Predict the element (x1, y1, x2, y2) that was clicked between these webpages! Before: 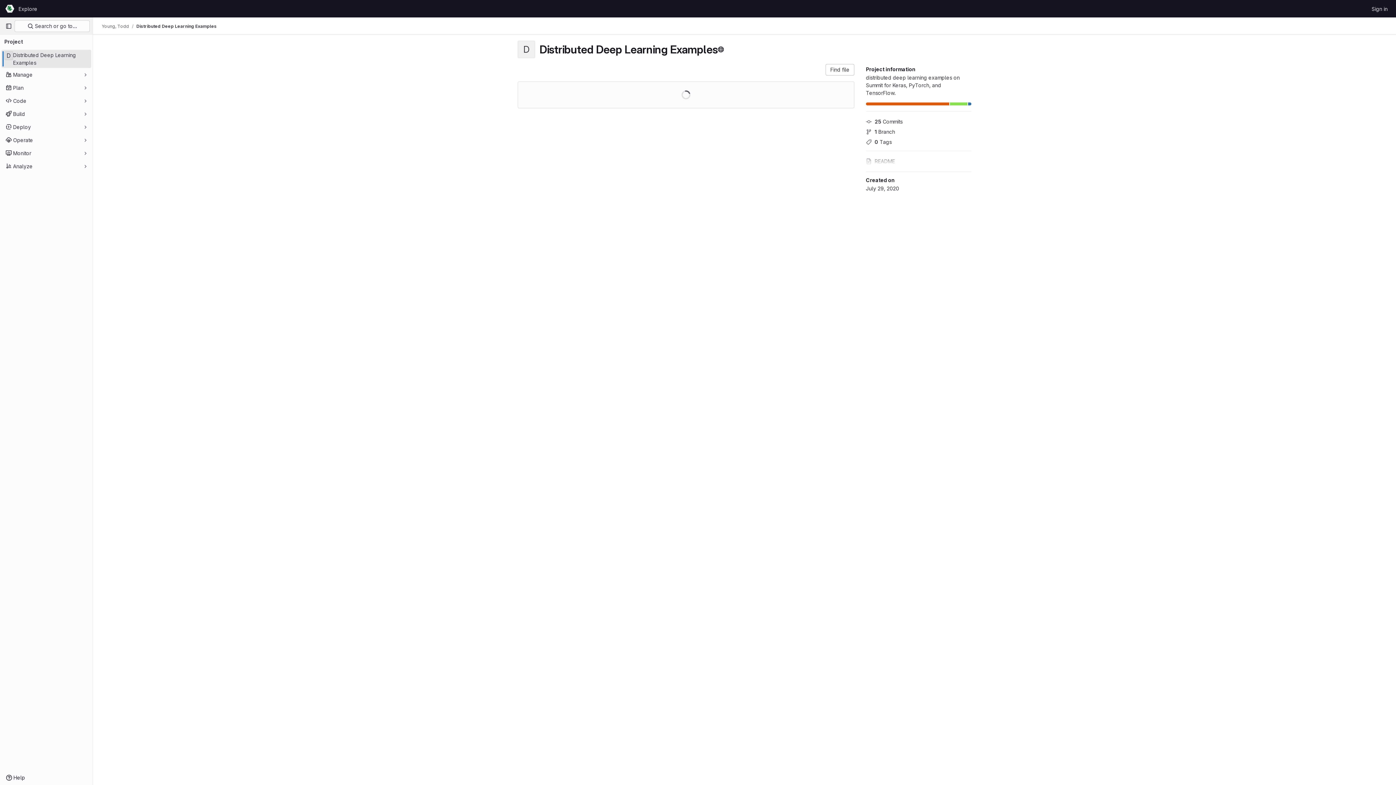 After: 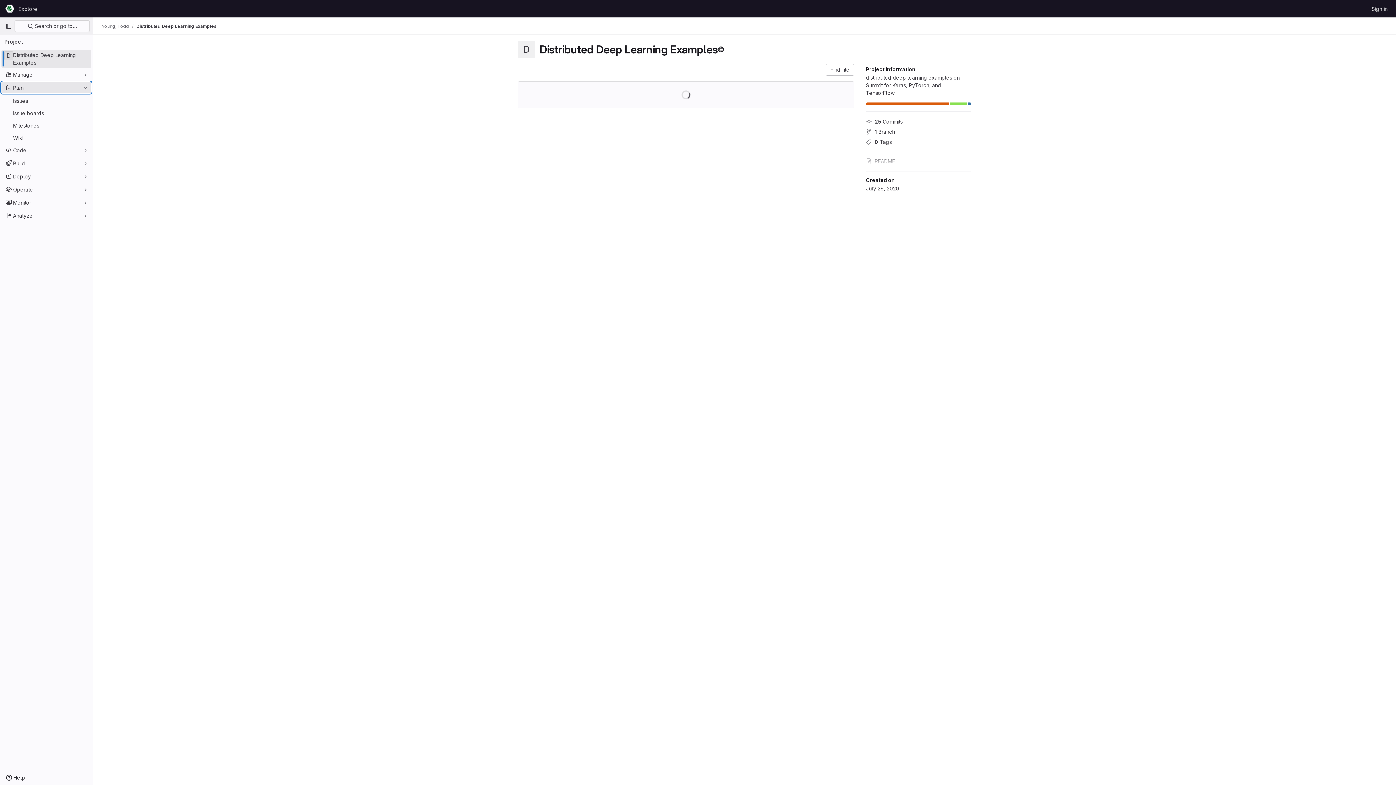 Action: label: Plan bbox: (1, 81, 91, 93)